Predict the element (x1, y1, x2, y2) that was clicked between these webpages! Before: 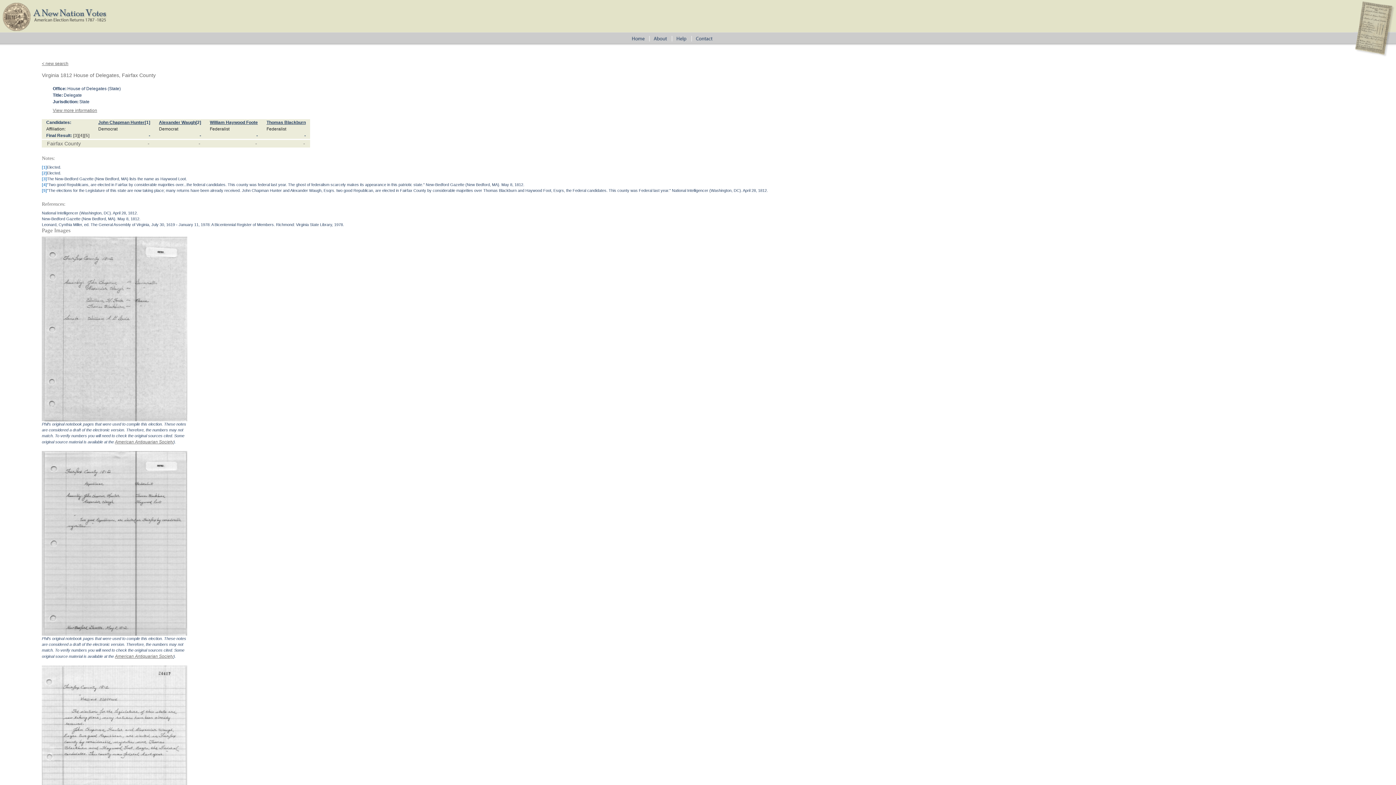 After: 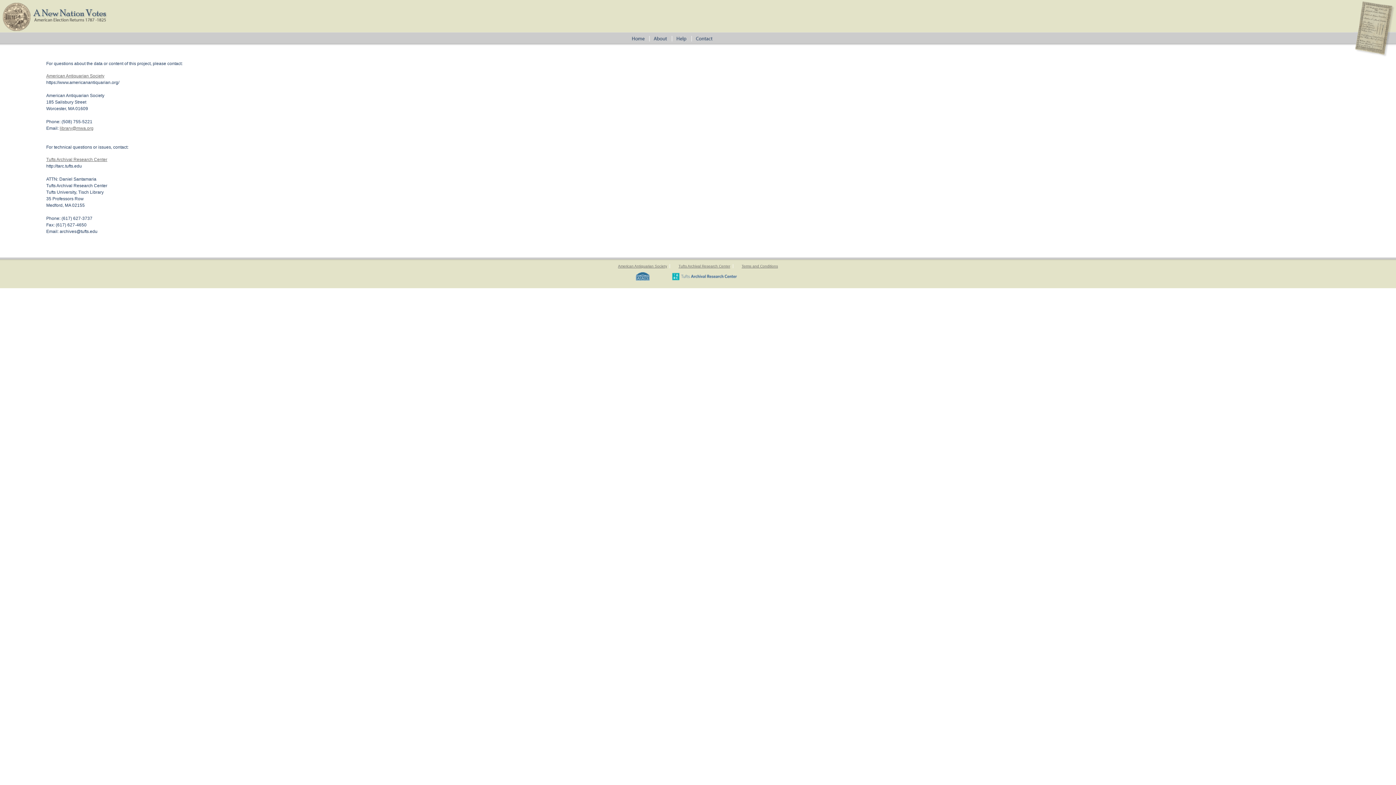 Action: bbox: (693, 35, 714, 40)